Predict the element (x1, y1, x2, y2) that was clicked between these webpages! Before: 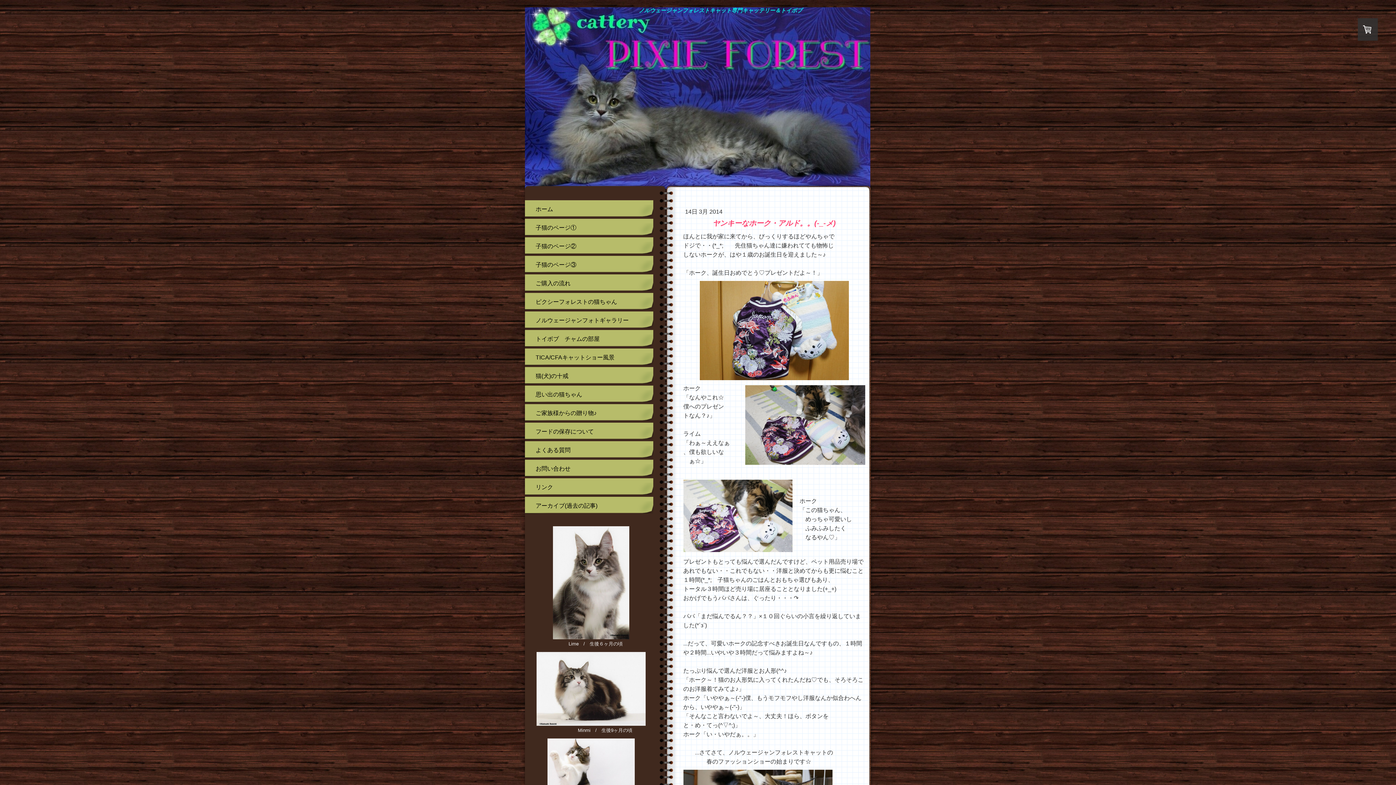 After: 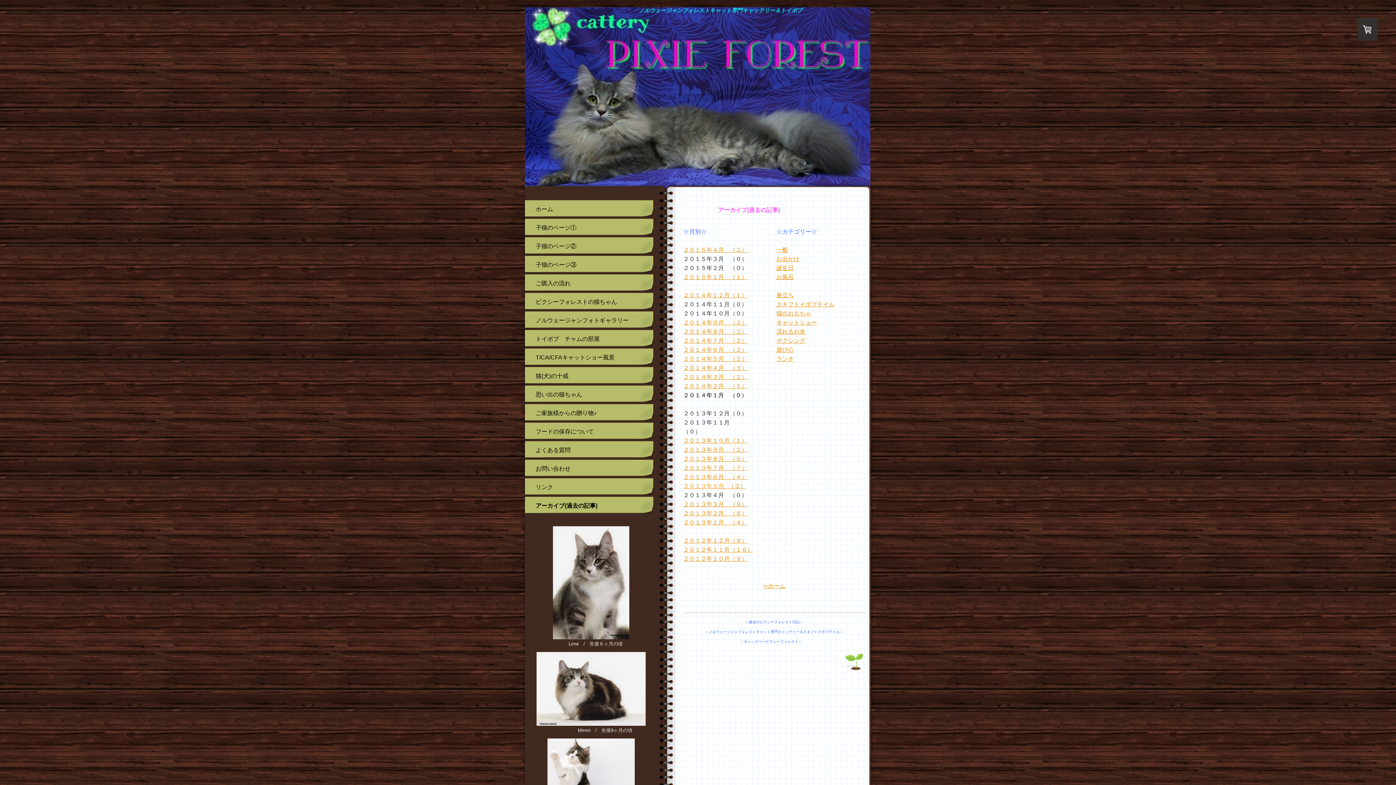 Action: bbox: (524, 497, 653, 514) label: アーカイブ(過去の記事)